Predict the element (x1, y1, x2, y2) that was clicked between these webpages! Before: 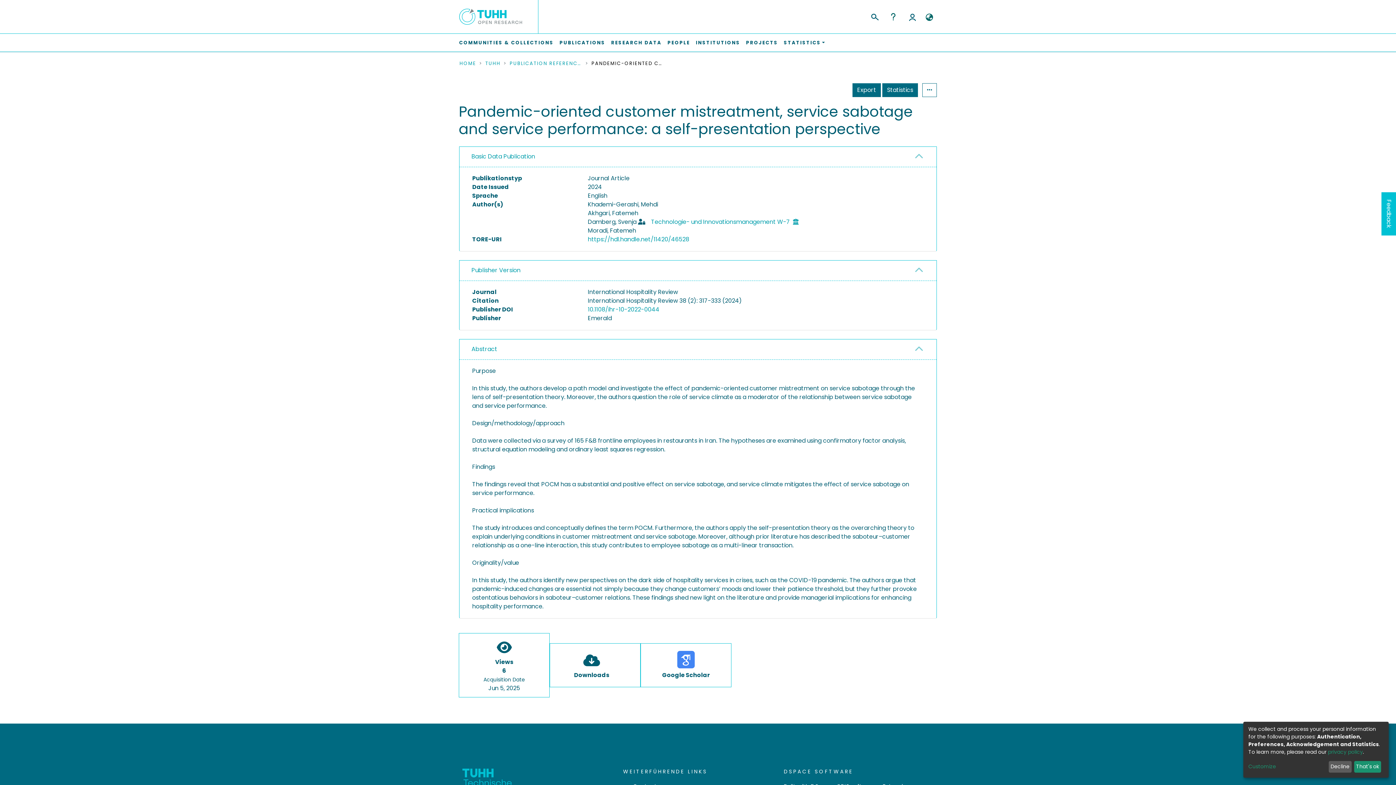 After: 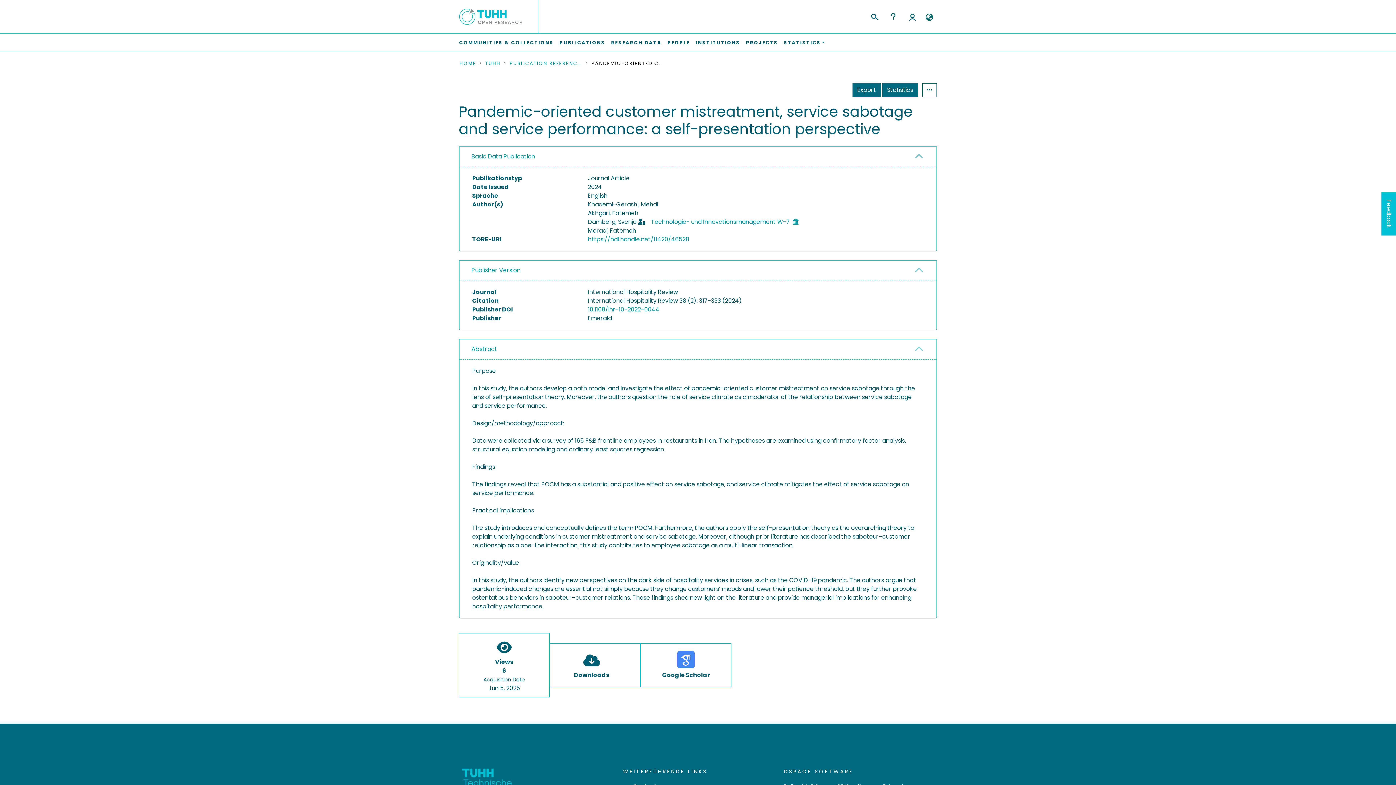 Action: label: That's ok bbox: (1354, 761, 1381, 773)